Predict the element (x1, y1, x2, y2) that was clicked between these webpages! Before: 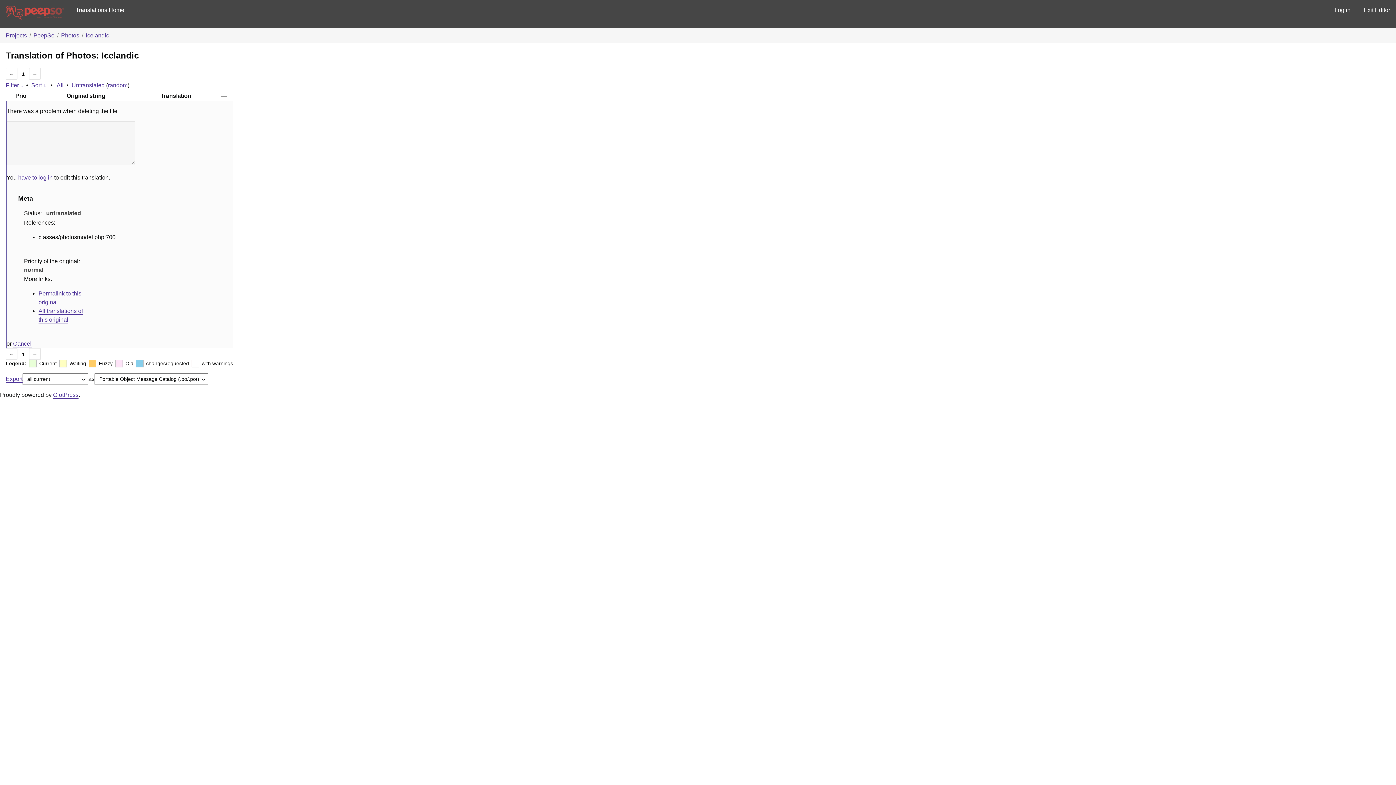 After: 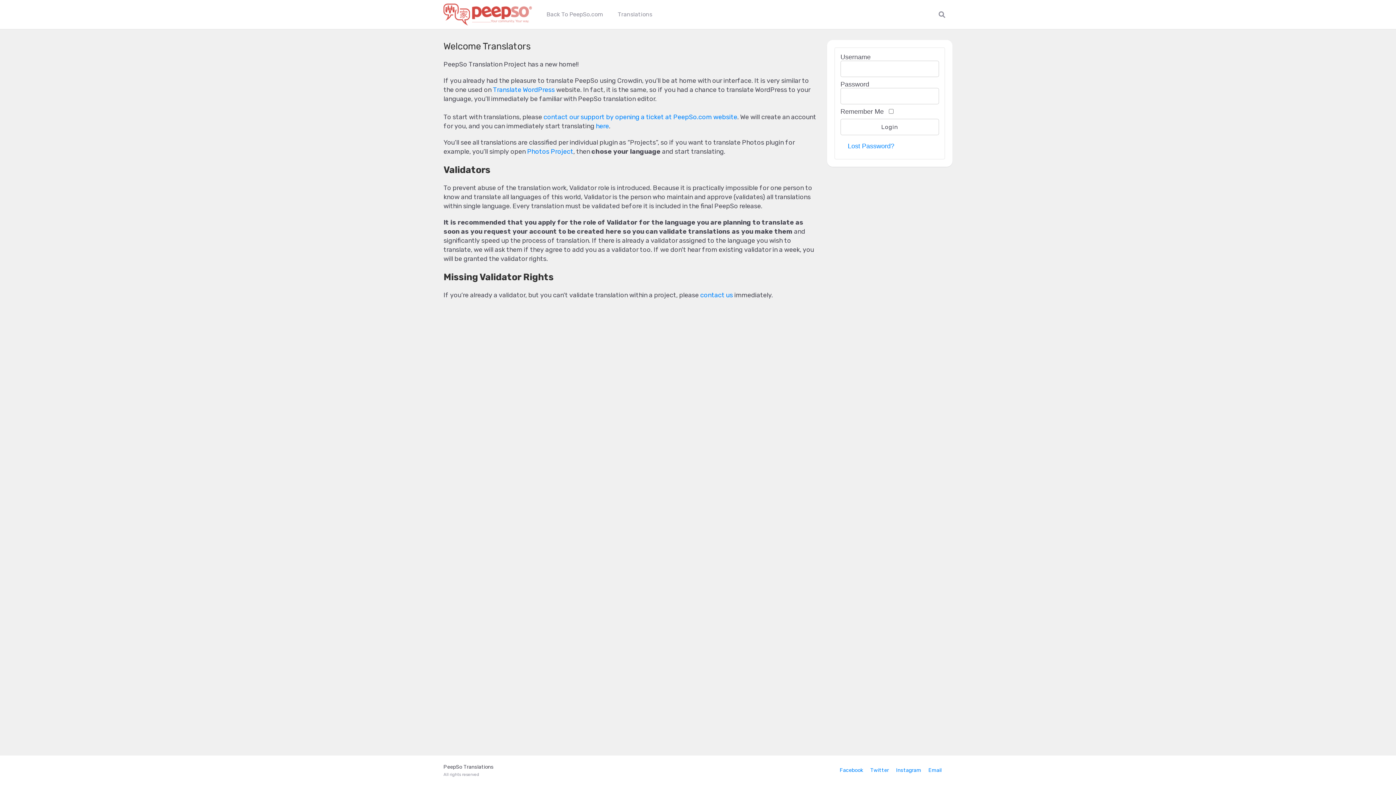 Action: bbox: (1358, 0, 1396, 20) label: Exit Editor